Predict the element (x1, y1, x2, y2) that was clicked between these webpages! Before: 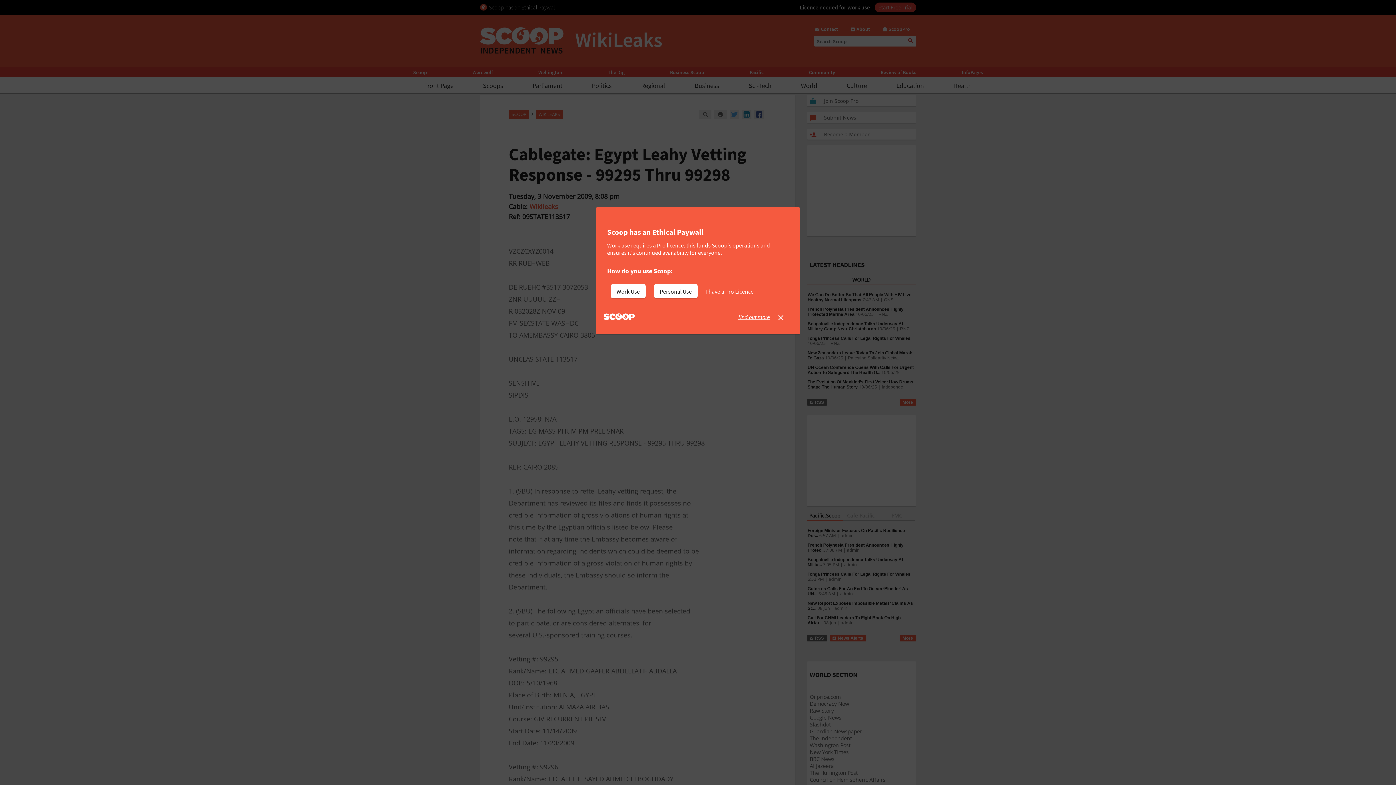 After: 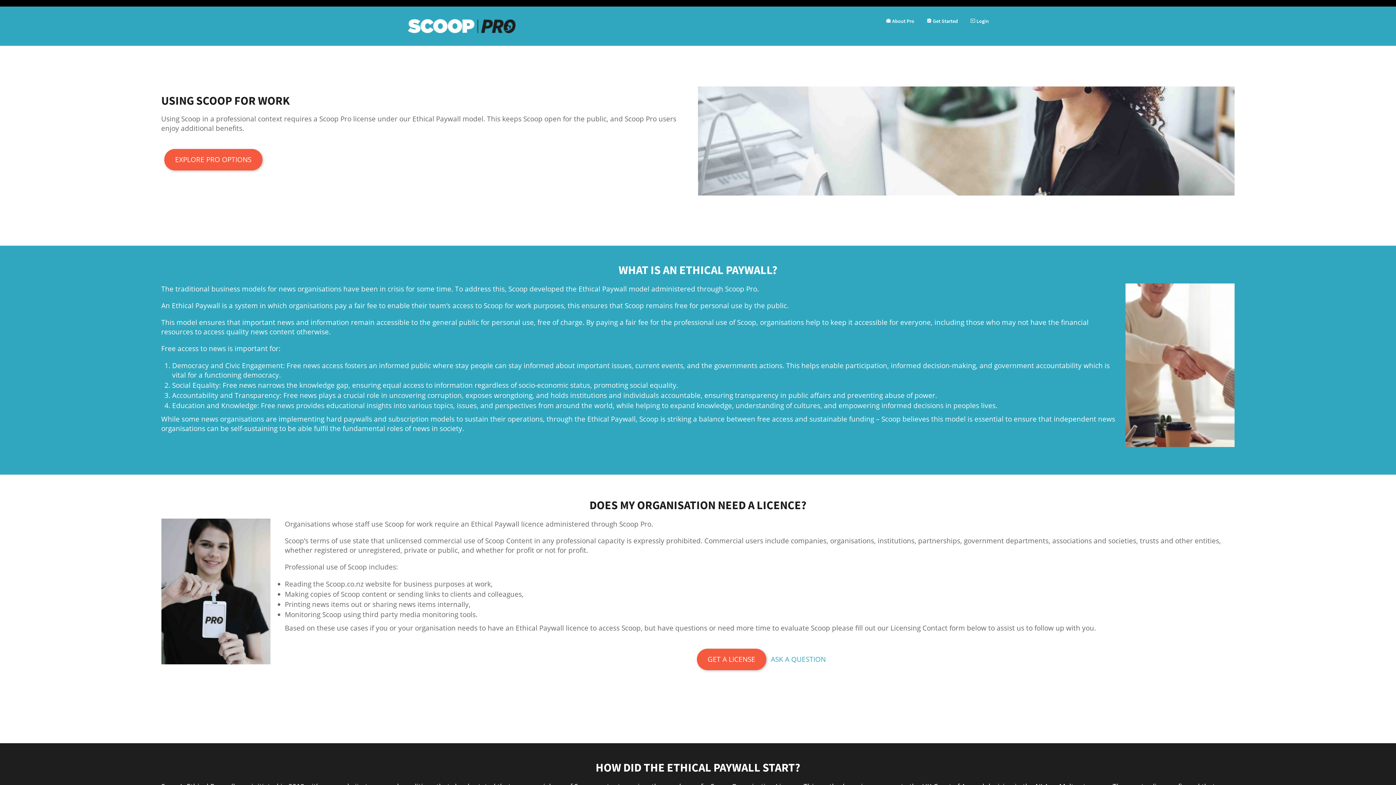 Action: bbox: (738, 313, 770, 320) label: find out more